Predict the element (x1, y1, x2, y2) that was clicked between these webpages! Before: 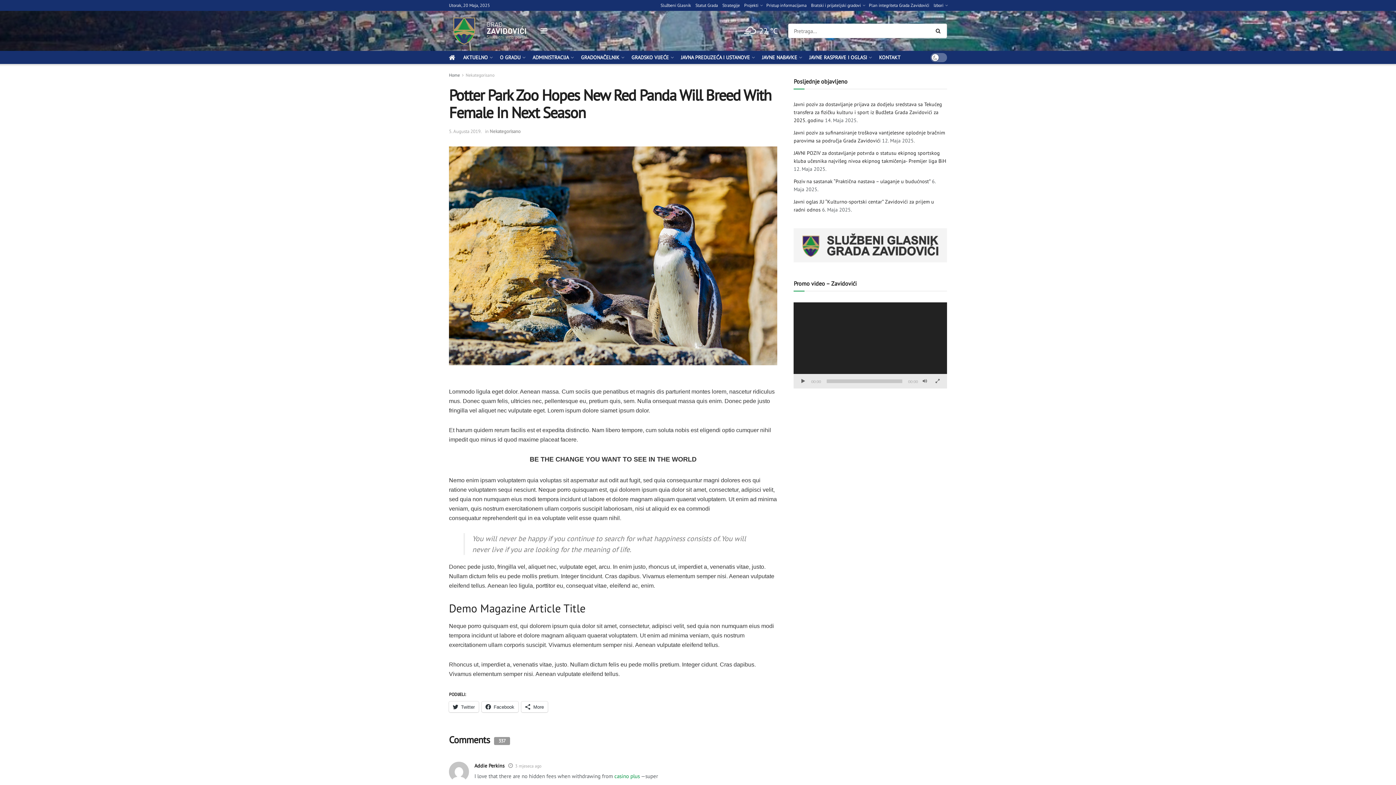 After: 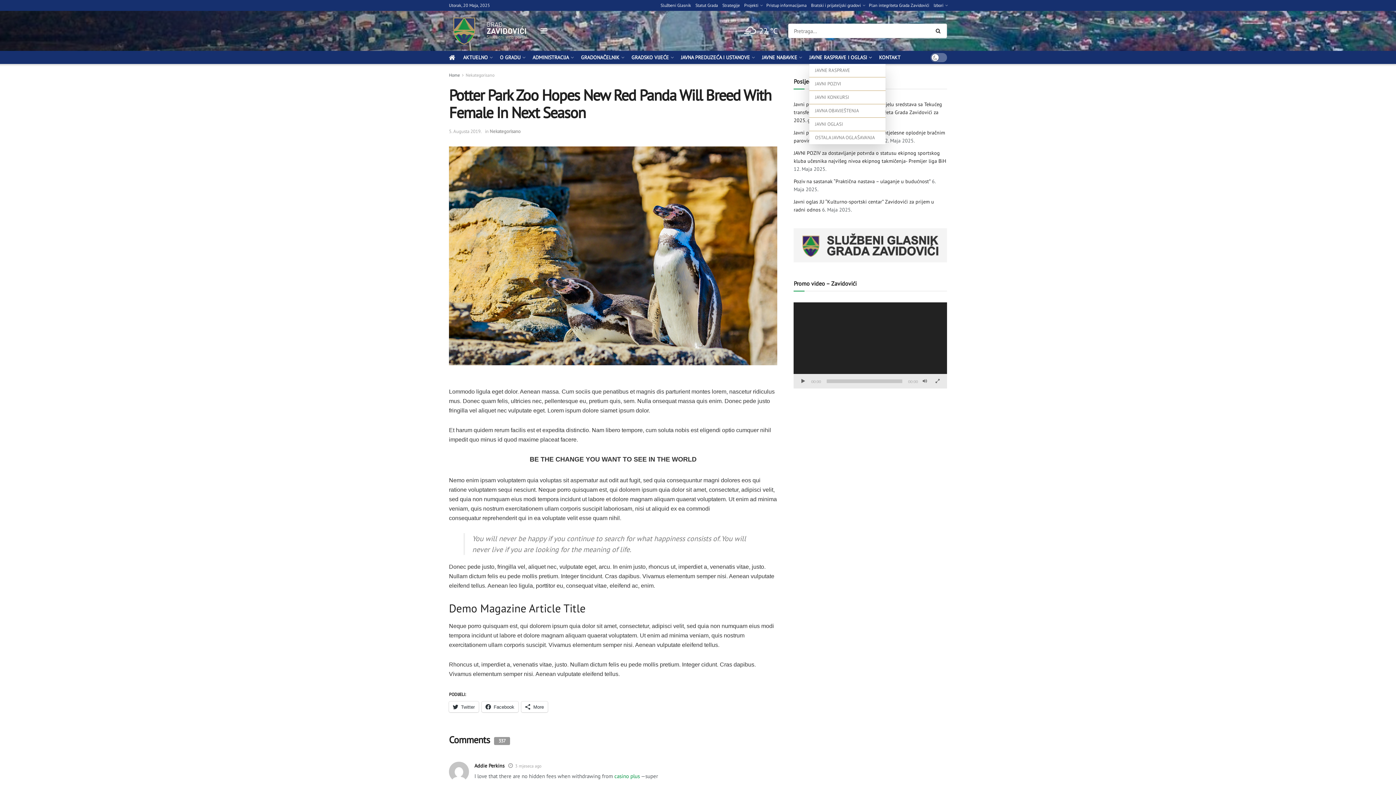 Action: bbox: (809, 50, 871, 64) label: JAVNE RASPRAVE I OGLASI